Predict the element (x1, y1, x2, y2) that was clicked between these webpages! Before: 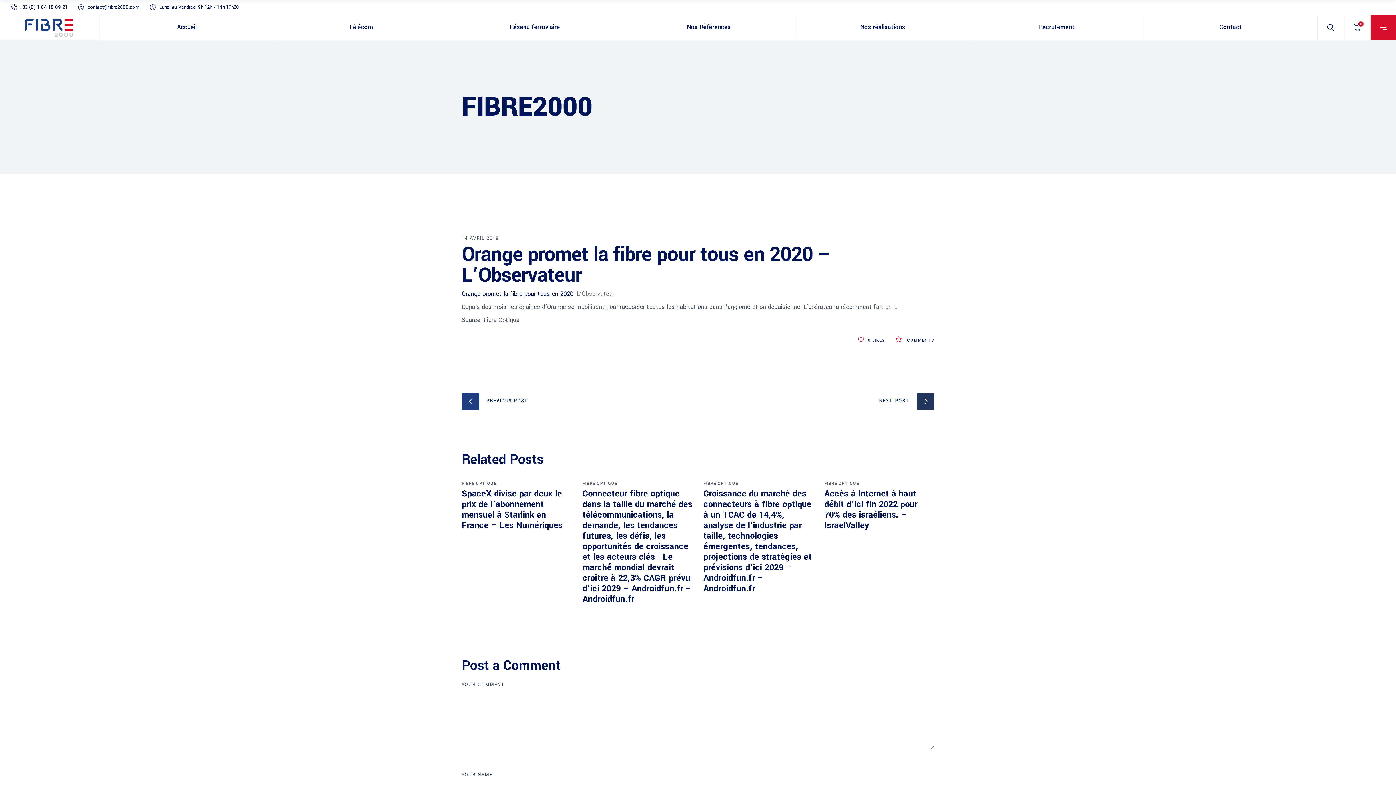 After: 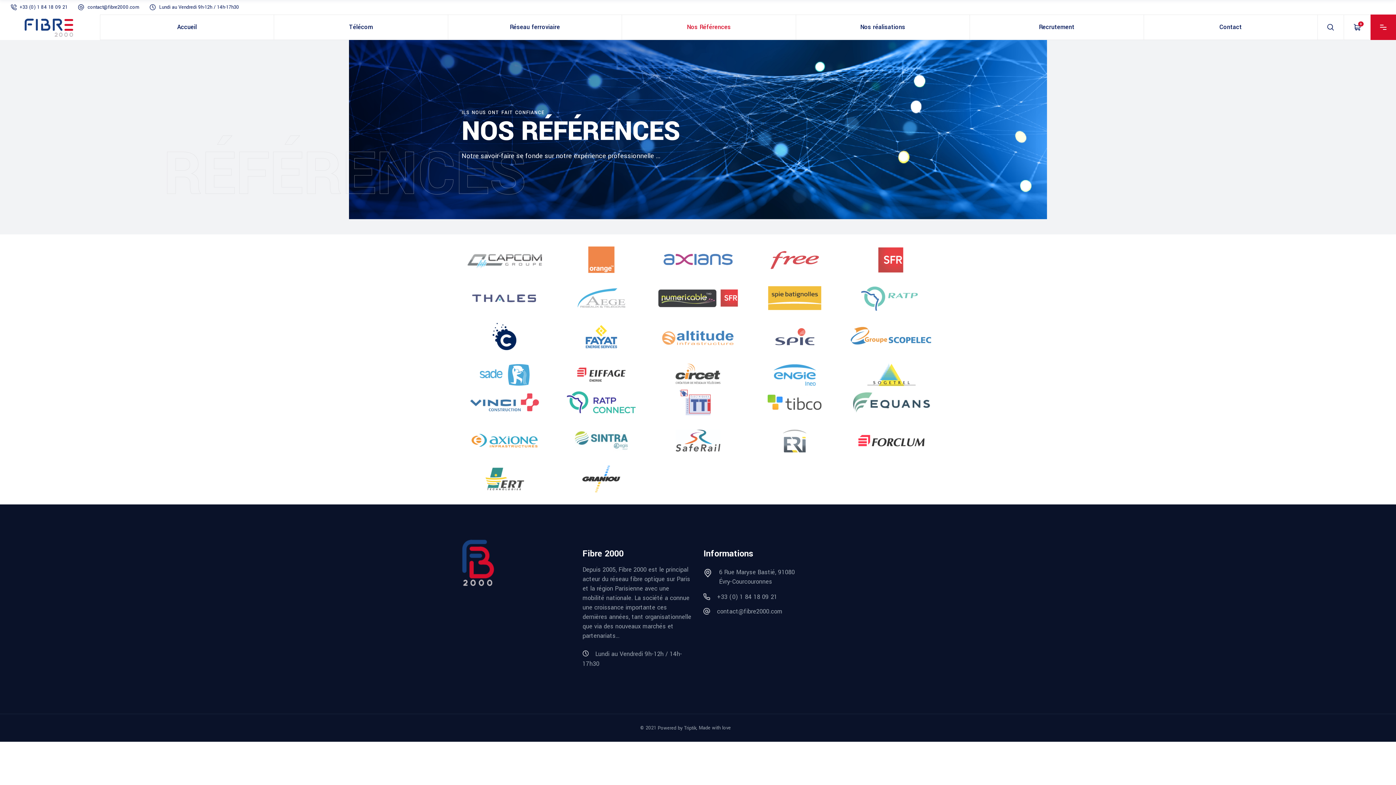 Action: bbox: (622, 14, 795, 39) label: Nos Références